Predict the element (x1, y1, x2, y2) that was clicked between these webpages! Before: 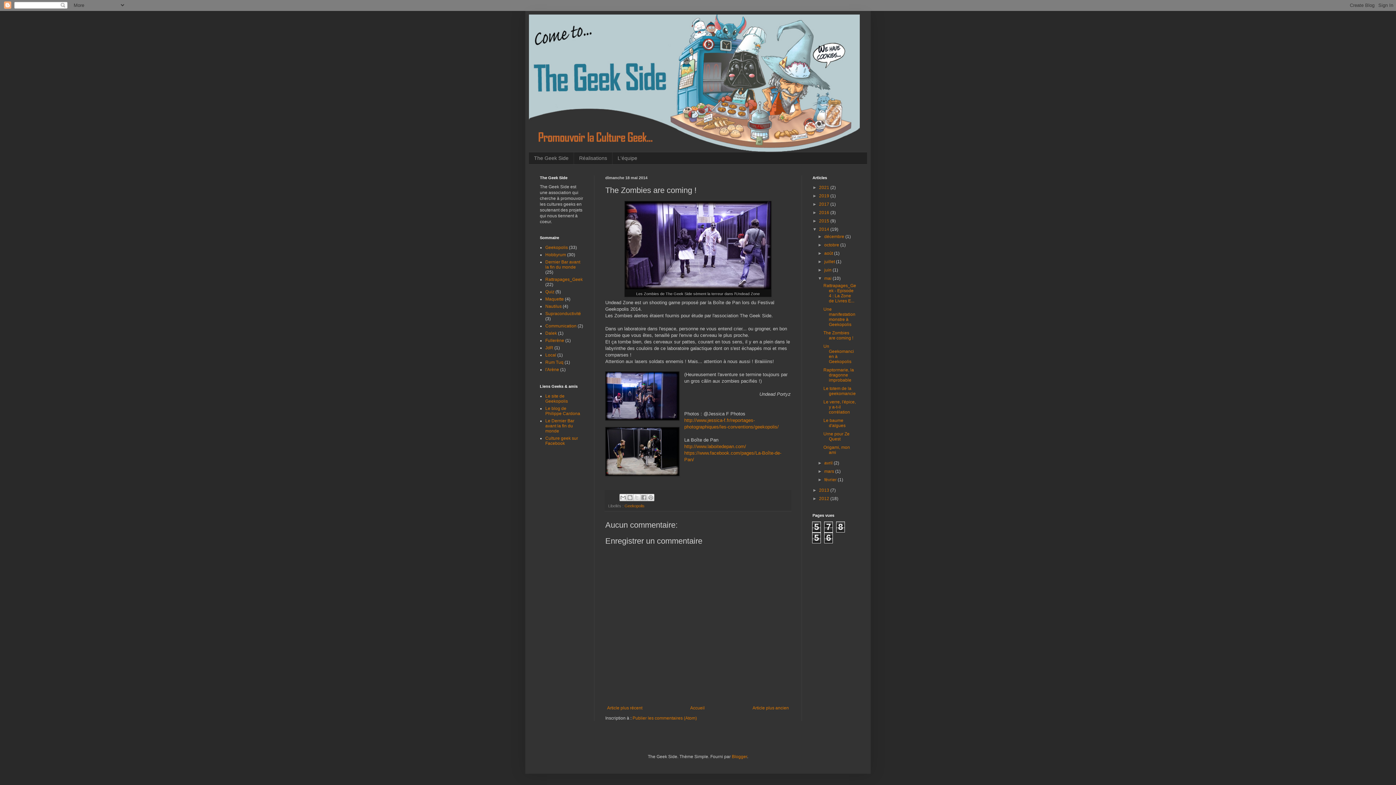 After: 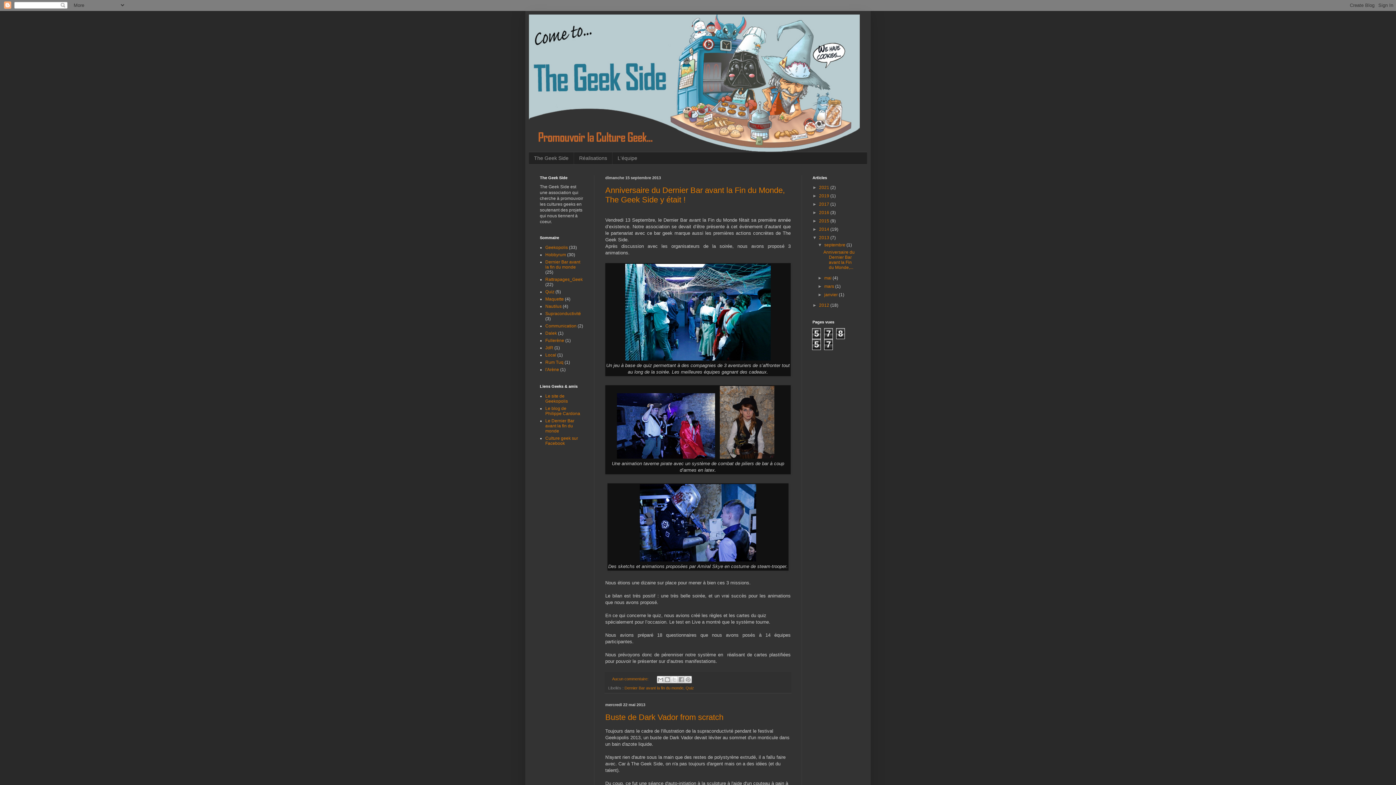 Action: bbox: (819, 487, 830, 493) label: 2013 